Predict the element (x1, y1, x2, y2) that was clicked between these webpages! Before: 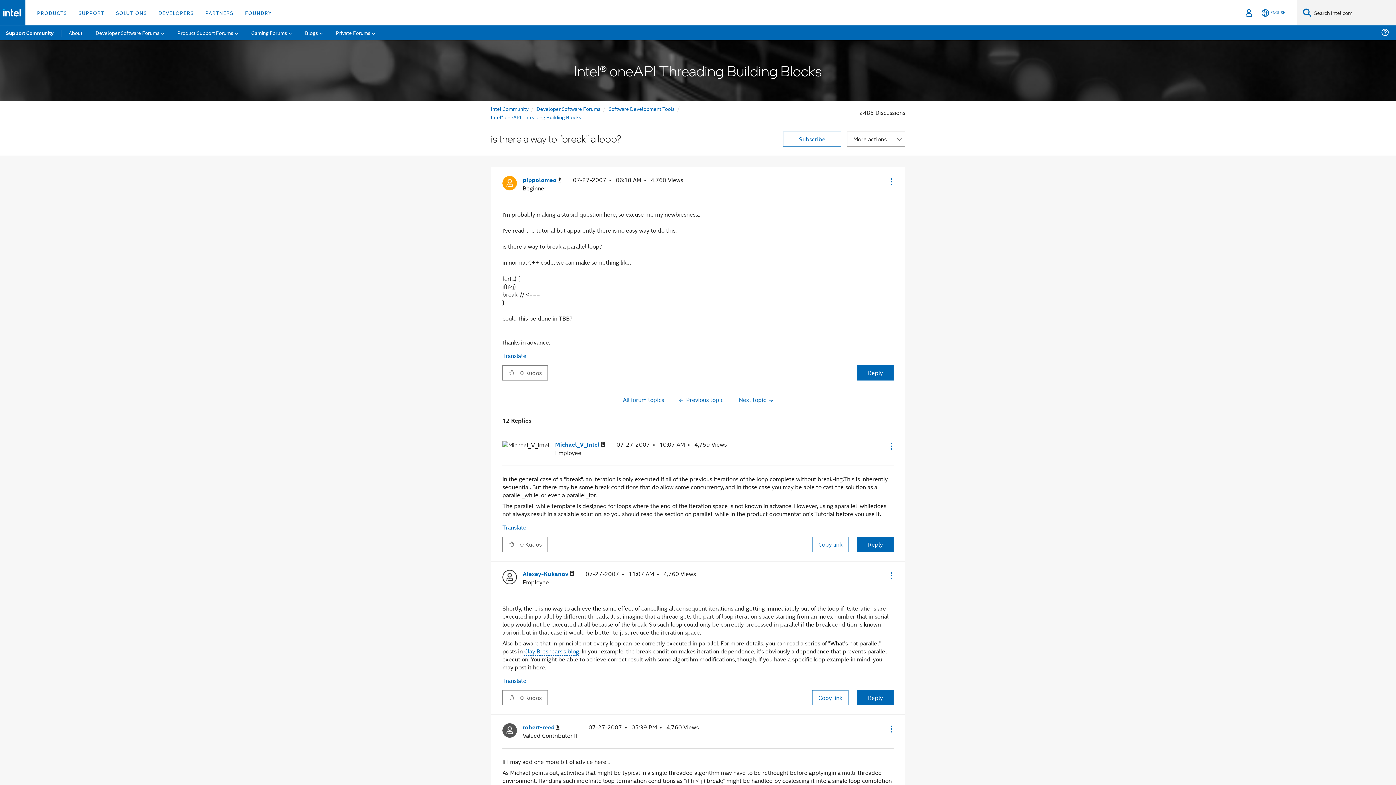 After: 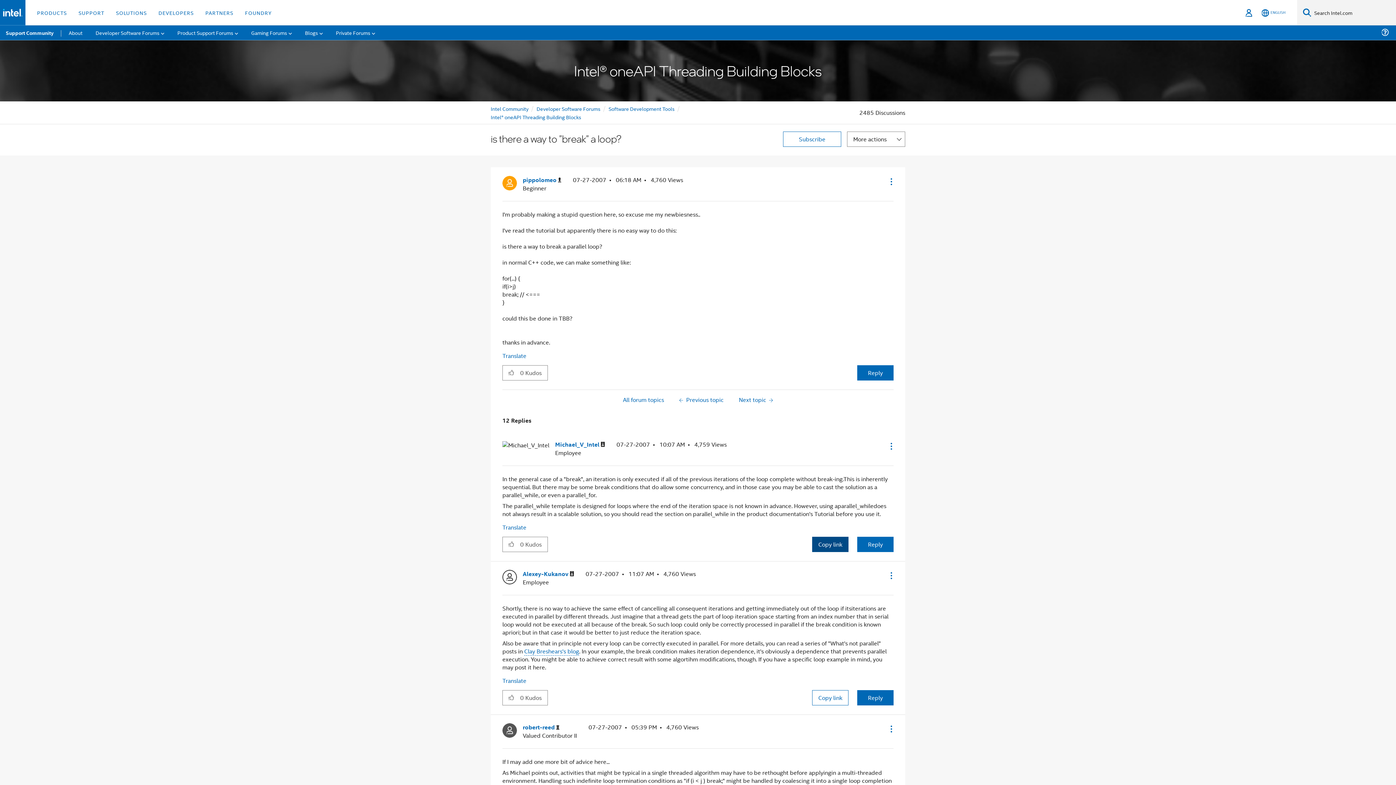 Action: label: Copy link bbox: (812, 537, 848, 552)